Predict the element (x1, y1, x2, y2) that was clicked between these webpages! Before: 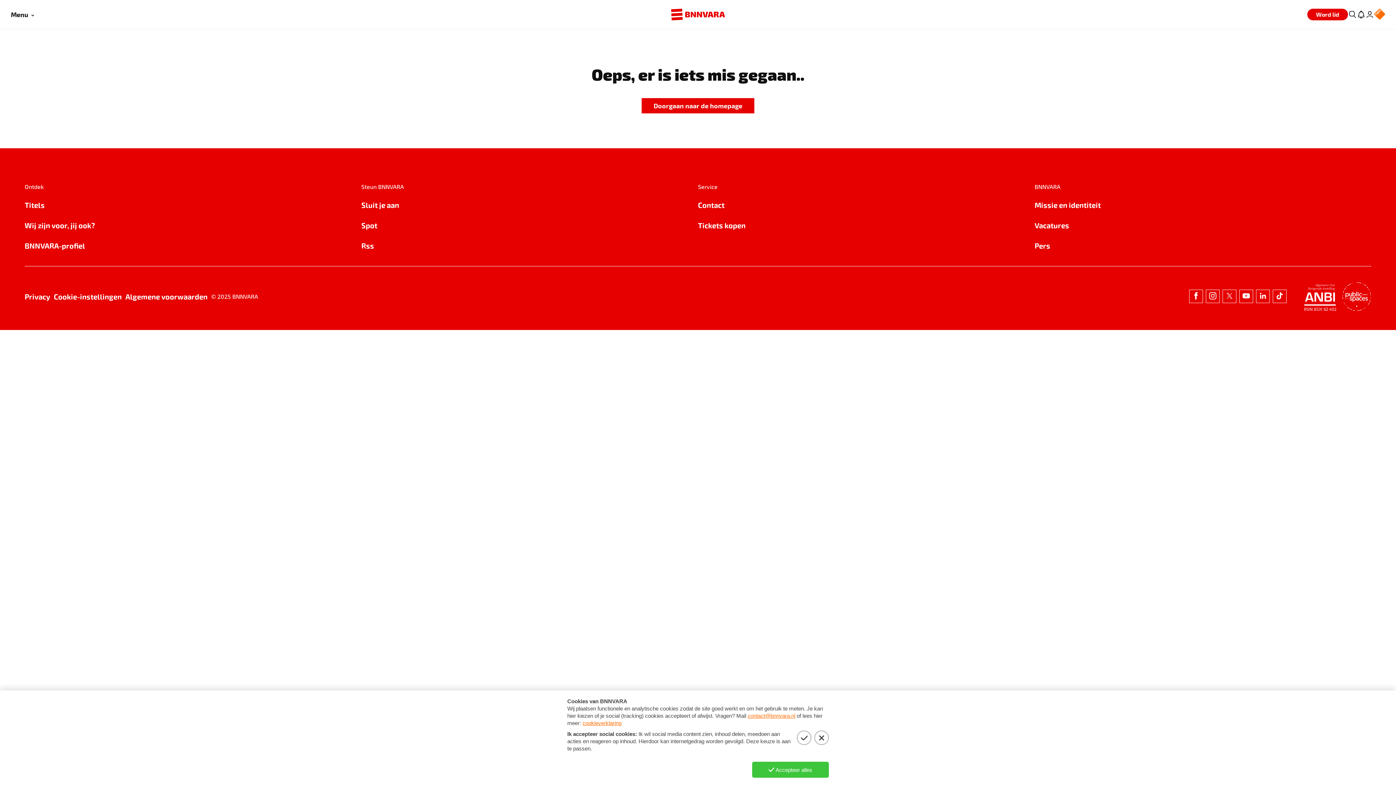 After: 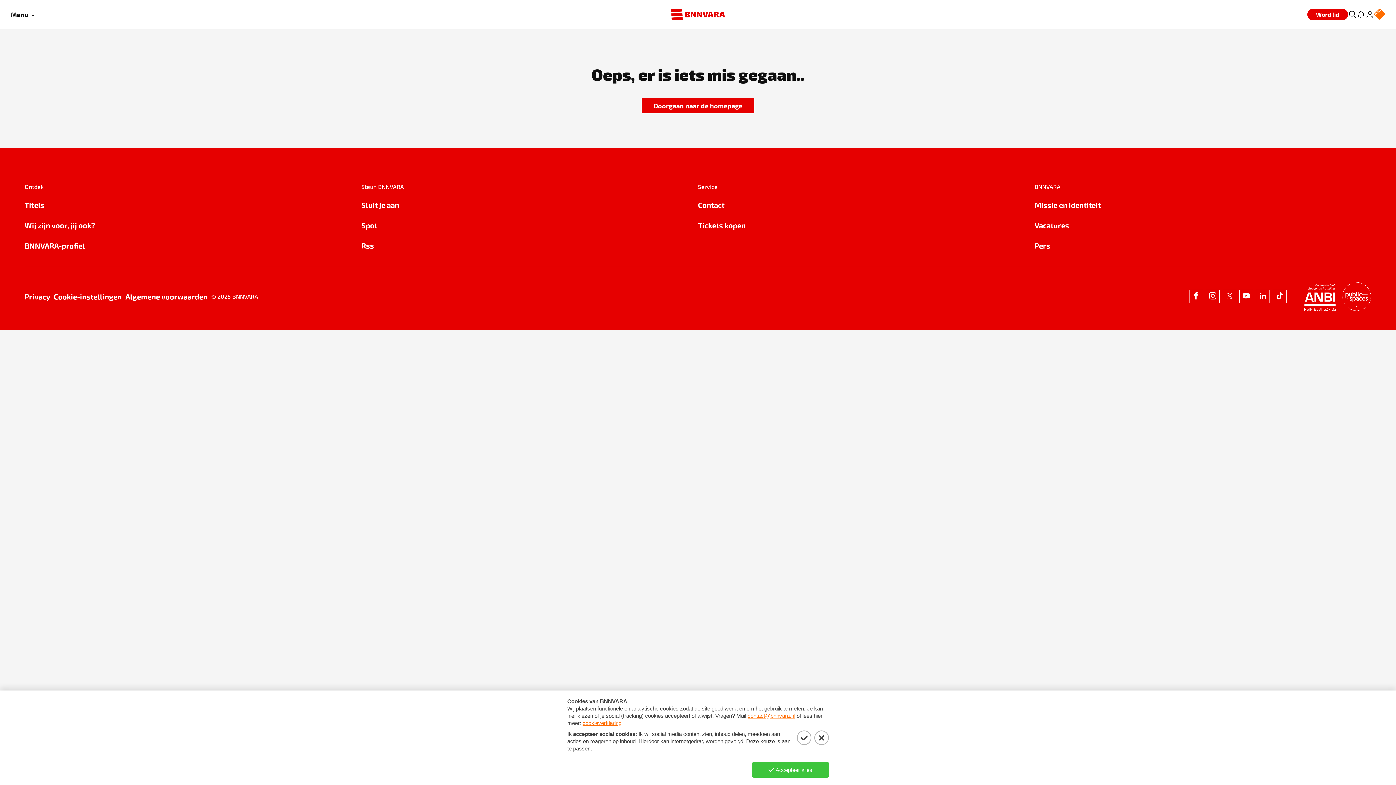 Action: bbox: (24, 219, 361, 231) label: Wij zijn voor, jij ook?